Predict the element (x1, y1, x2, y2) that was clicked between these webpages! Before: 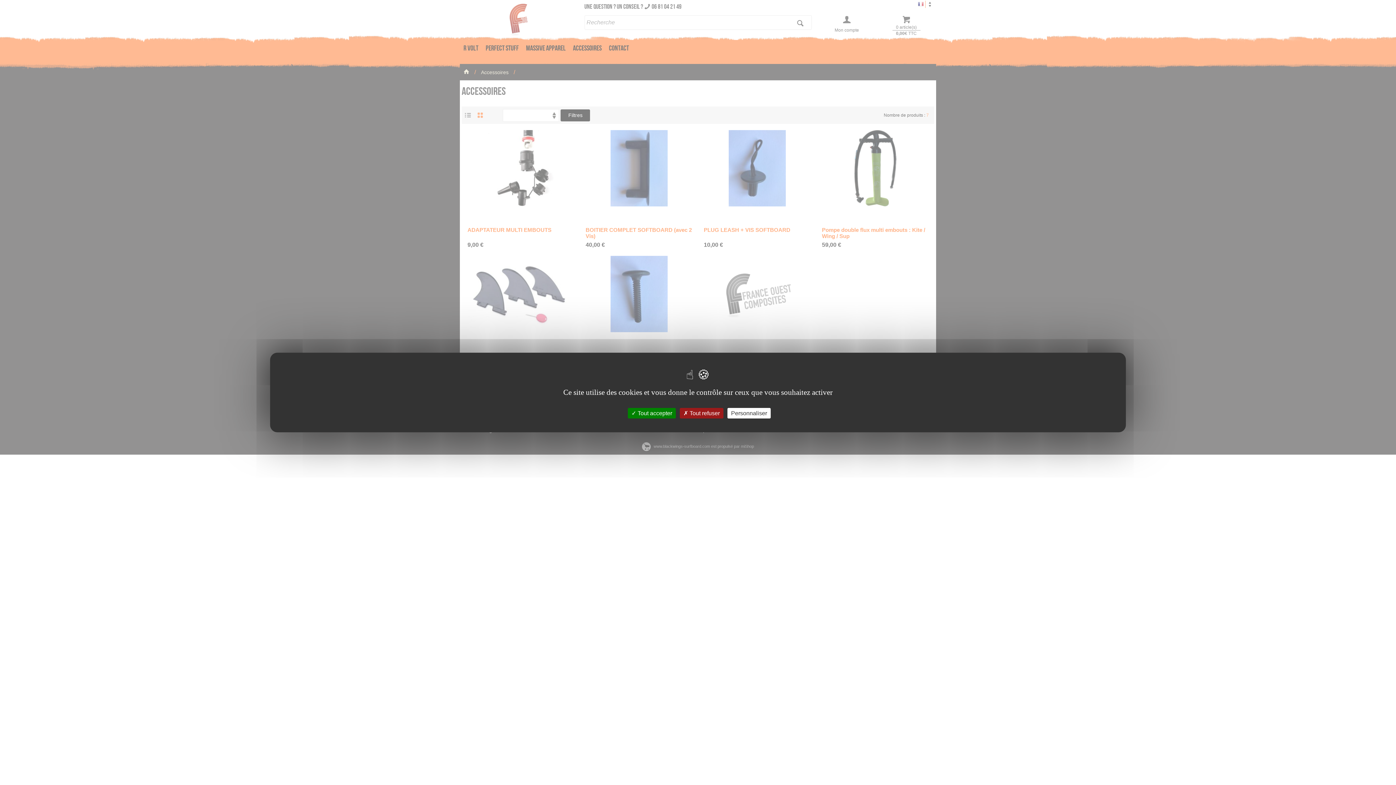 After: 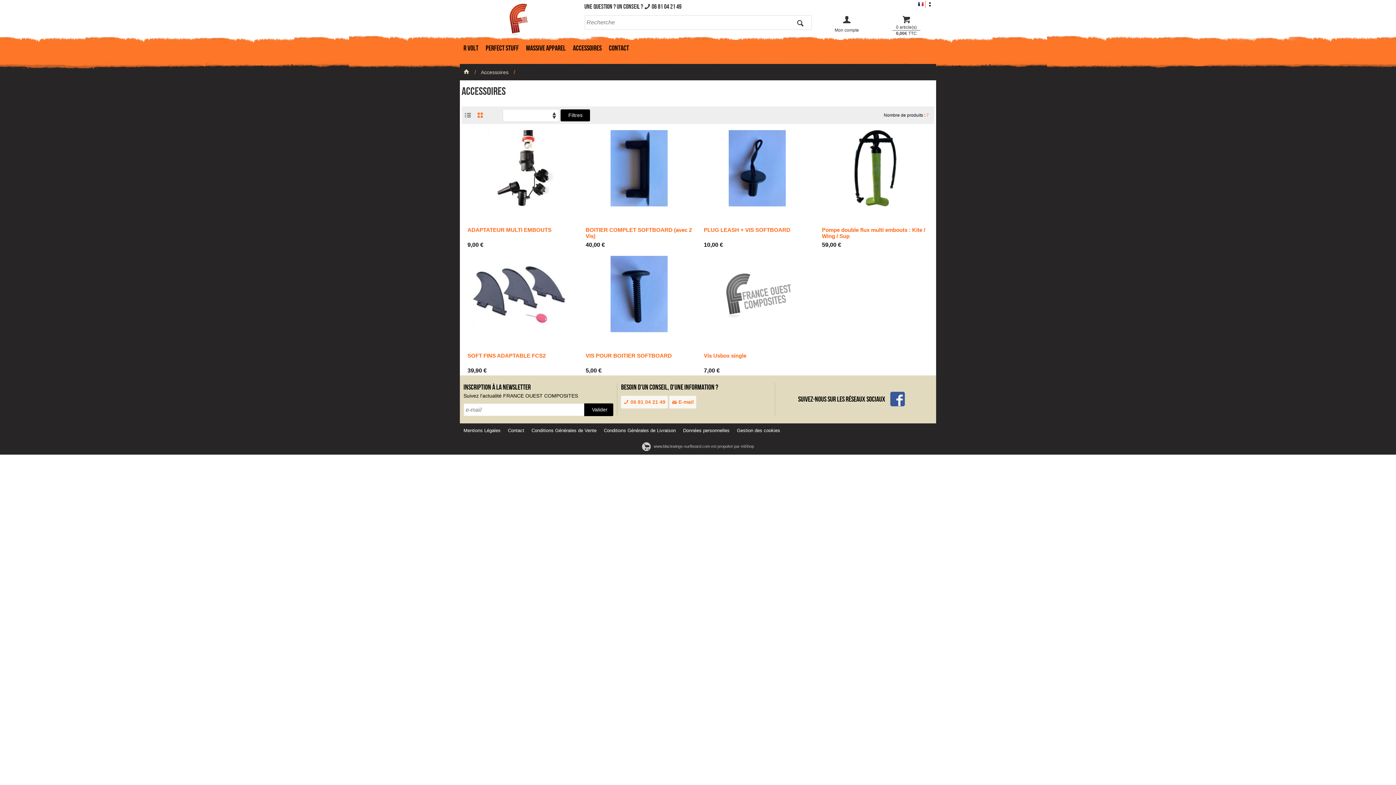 Action: bbox: (628, 408, 676, 418) label:  Tout accepter